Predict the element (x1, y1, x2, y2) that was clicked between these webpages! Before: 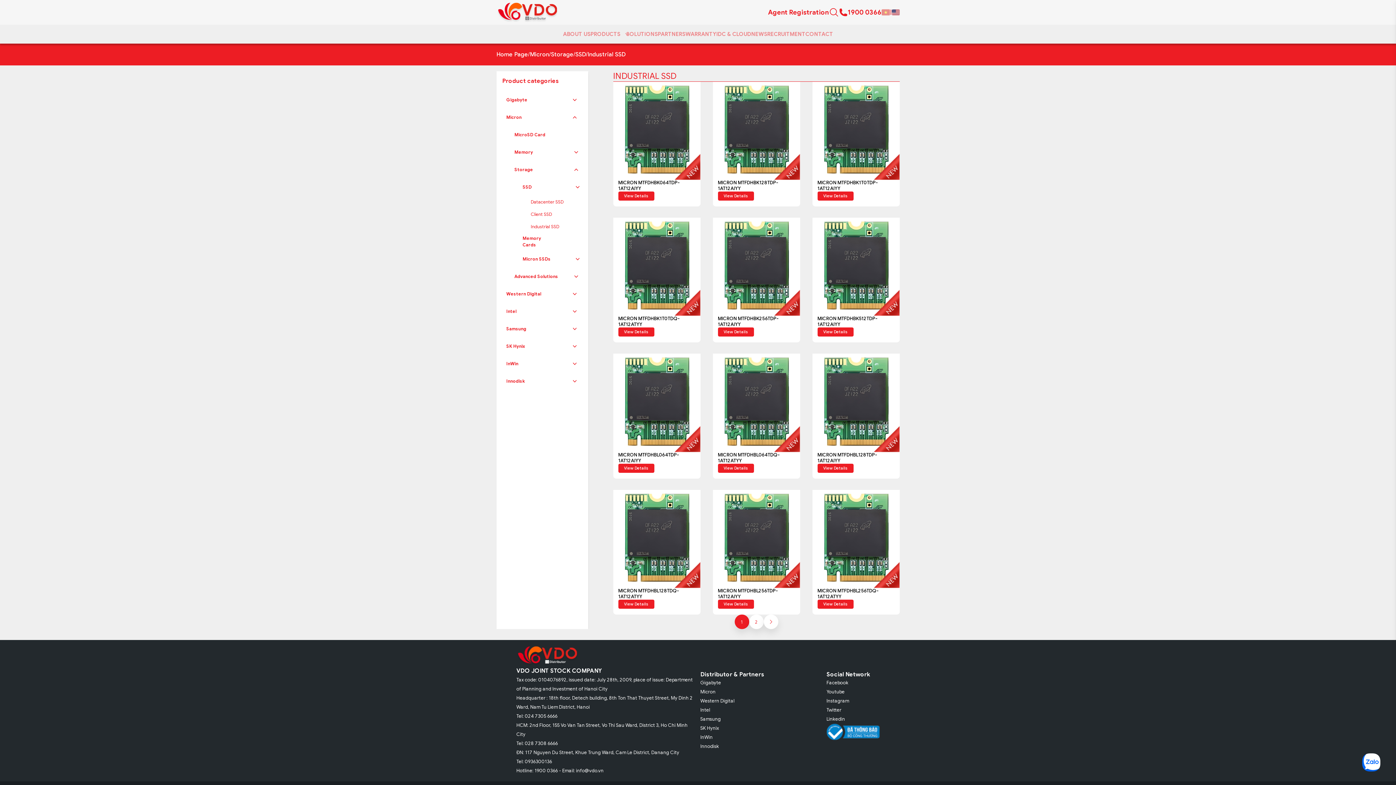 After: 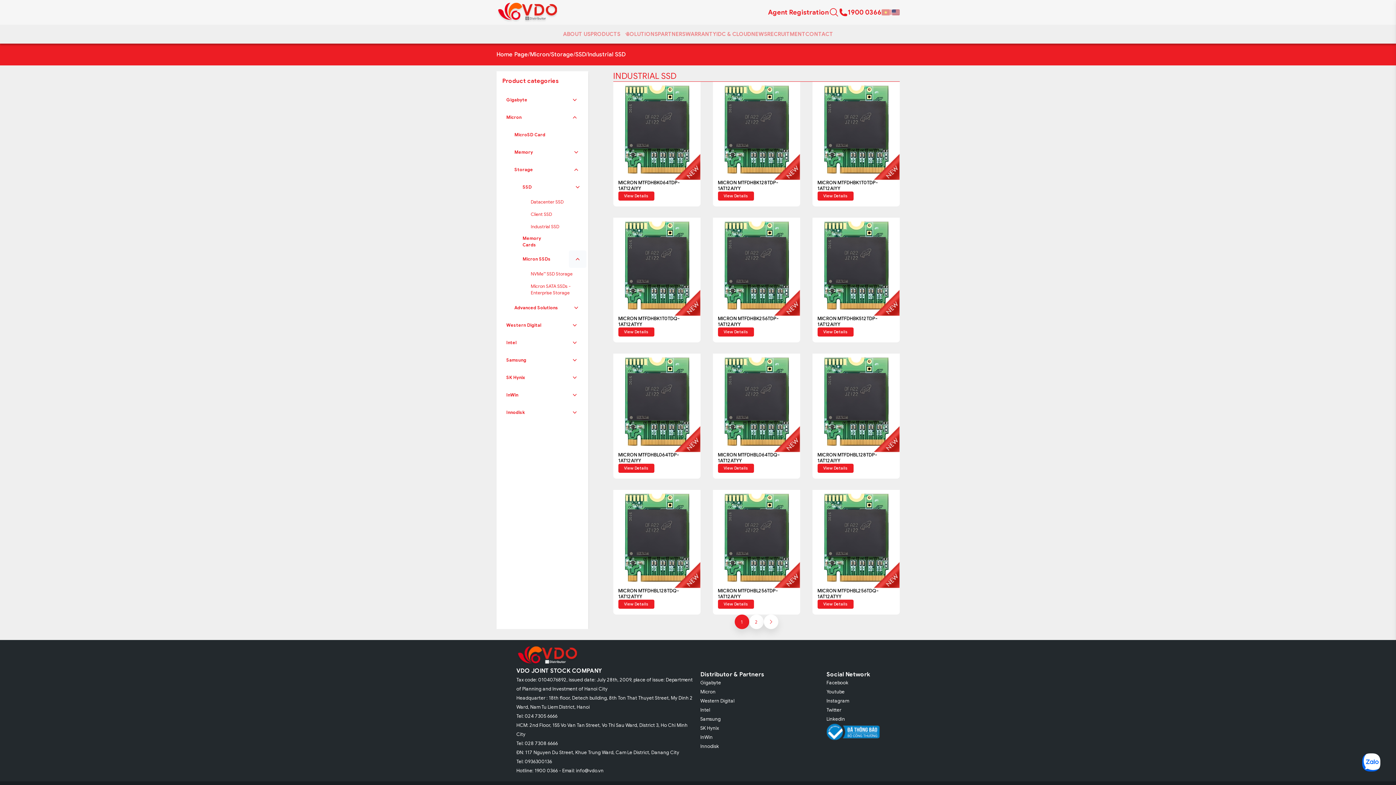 Action: bbox: (569, 250, 586, 267)